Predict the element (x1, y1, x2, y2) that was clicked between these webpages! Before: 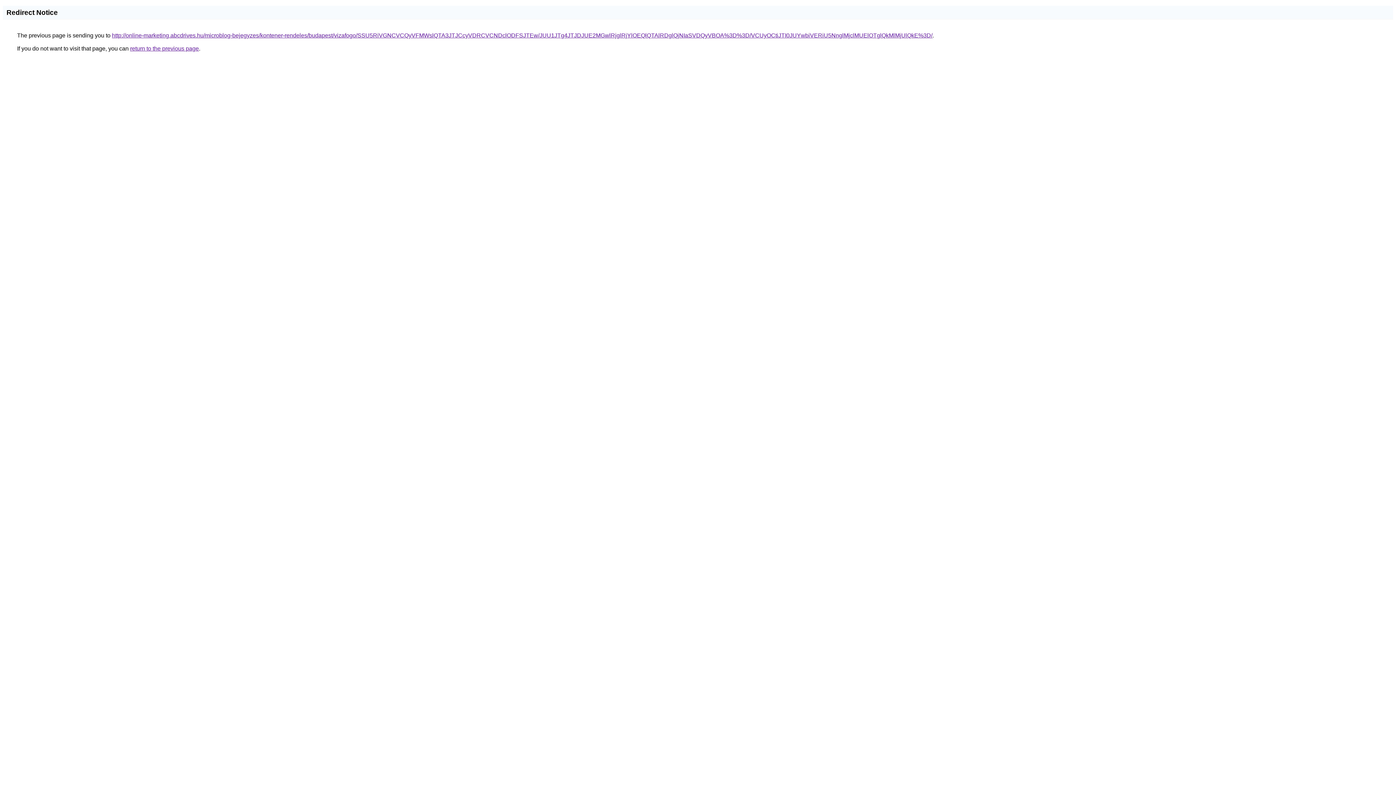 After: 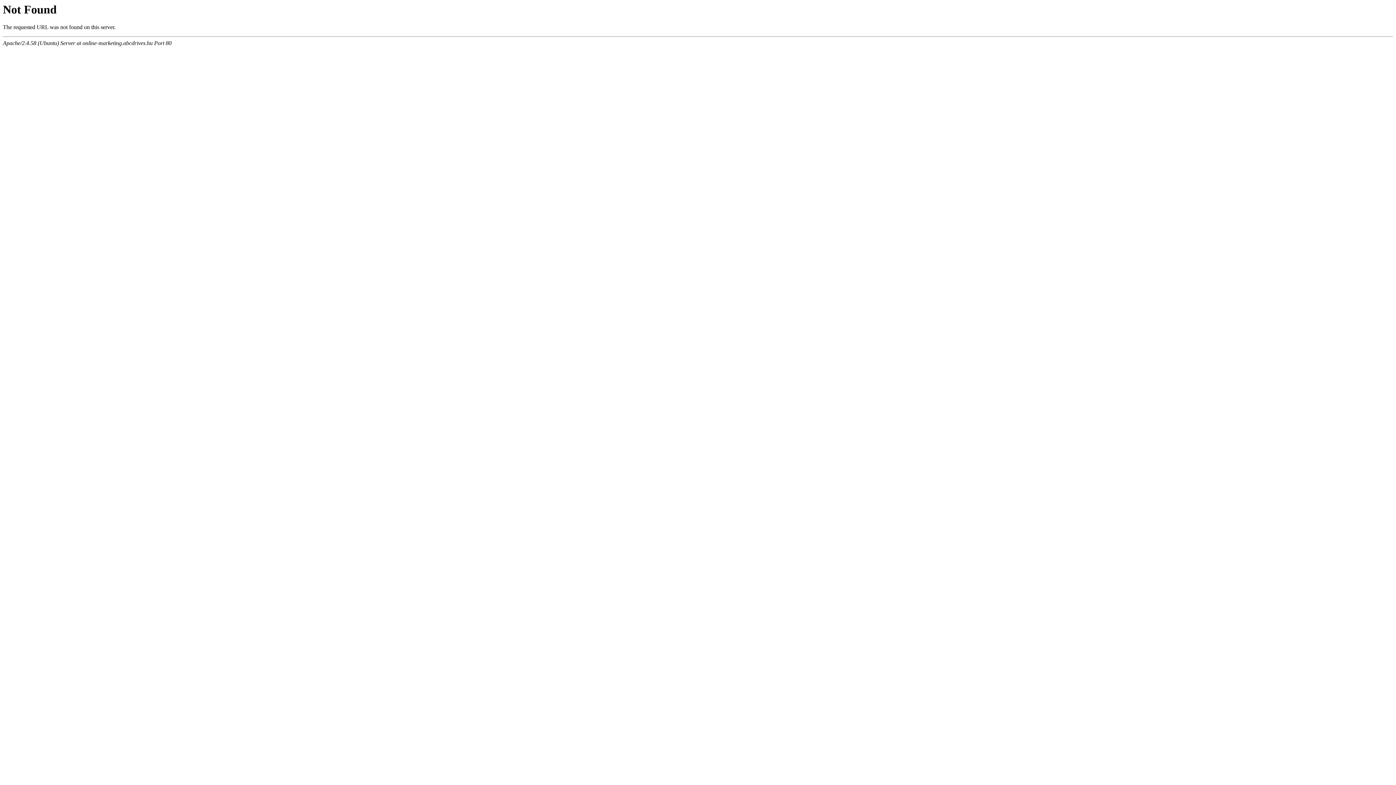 Action: bbox: (112, 32, 932, 38) label: http://online-marketing.abcdrives.hu/microblog-bejegyzes/kontener-rendeles/budapest/vizafogo/SSU5RiVGNCVCQyVFMWslQTA3JTJCcyVDRCVCNDclODFSJTEw/JUU1JTg4JTJDJUE2MGwlRjglRjYlOEQlQTAlRDglQjNIaSVDQyVBOA%3D%3D/VCUyOCtiJTI0JUYwbiVERiU5NnglMjclMUElOTglQkMlMjUlQkE%3D/